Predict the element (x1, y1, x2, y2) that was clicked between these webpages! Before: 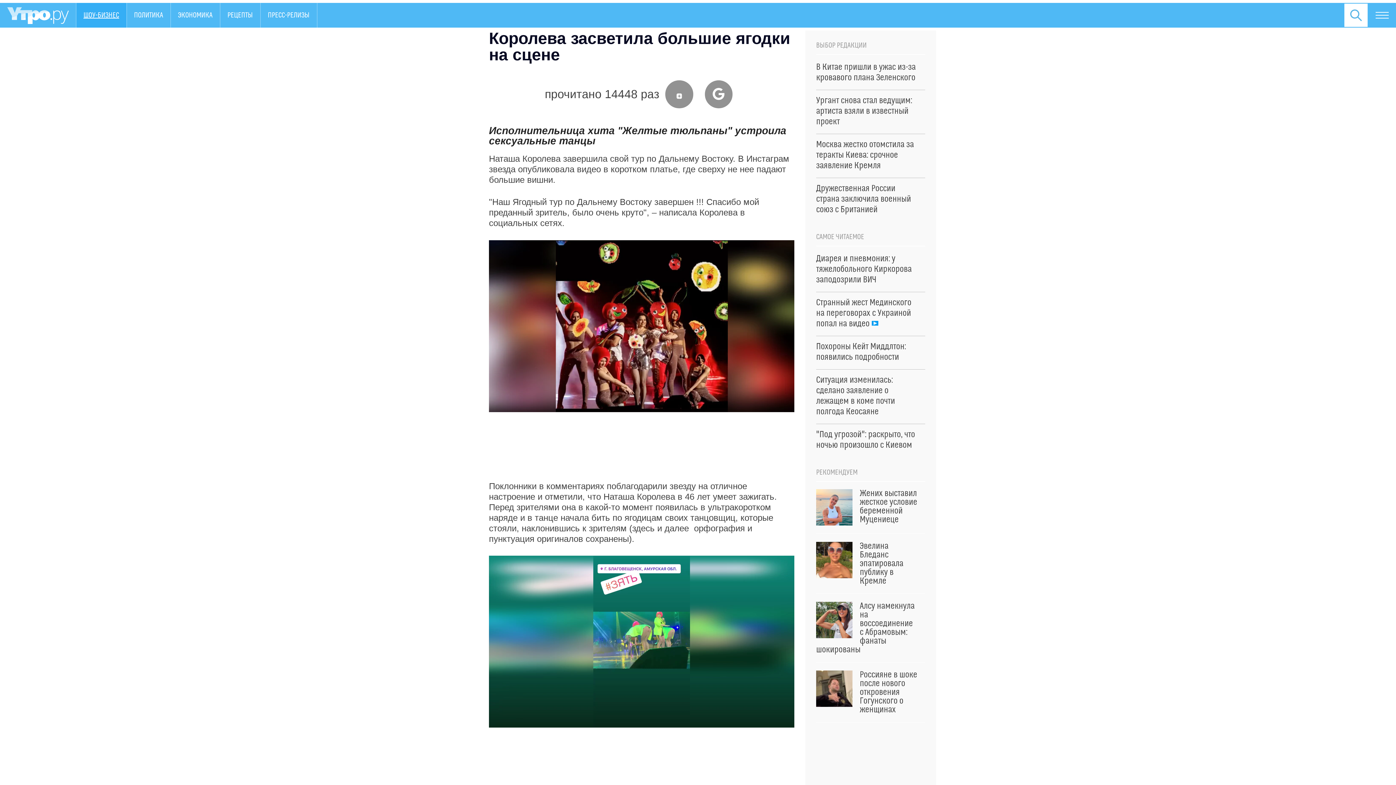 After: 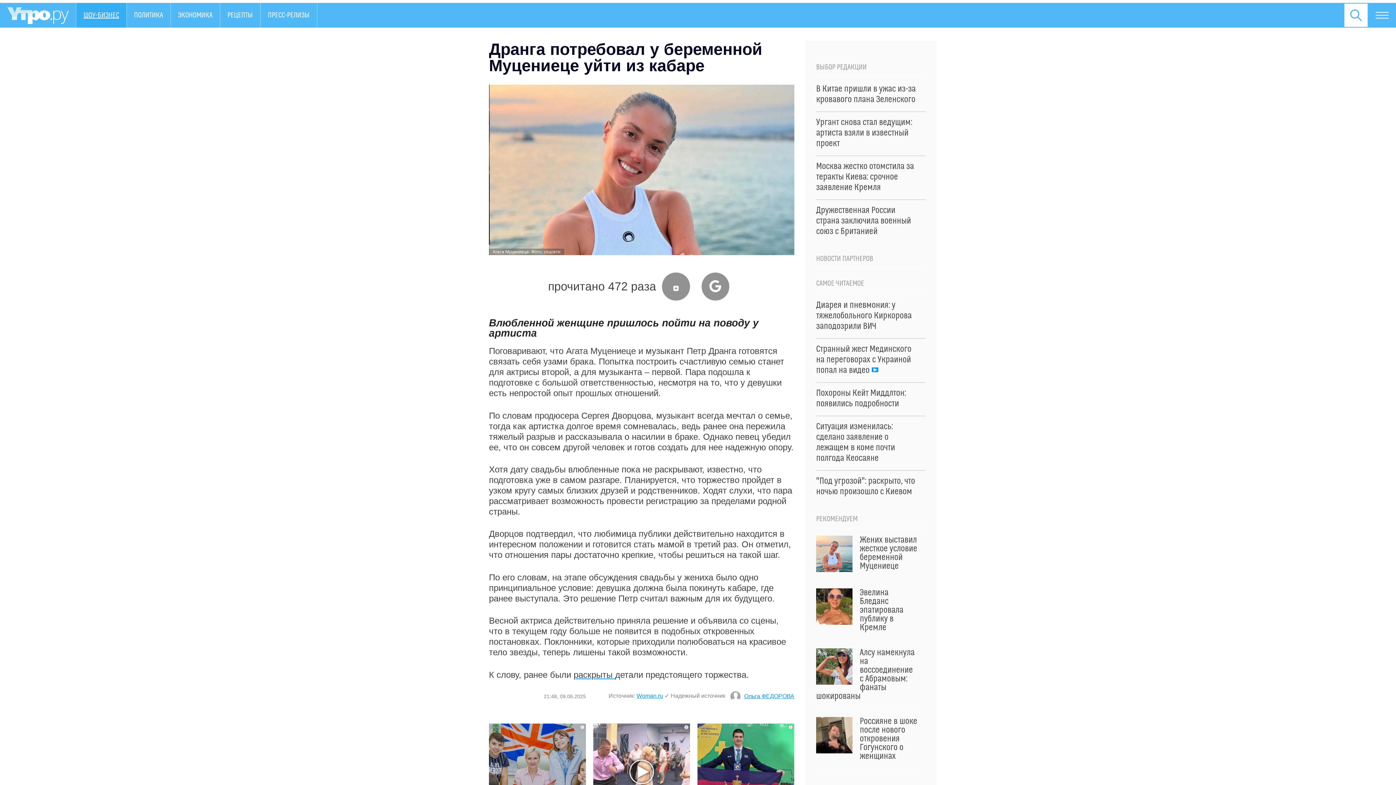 Action: label: Жених выставил жесткое условие беременной Муцениеце bbox: (816, 489, 925, 524)